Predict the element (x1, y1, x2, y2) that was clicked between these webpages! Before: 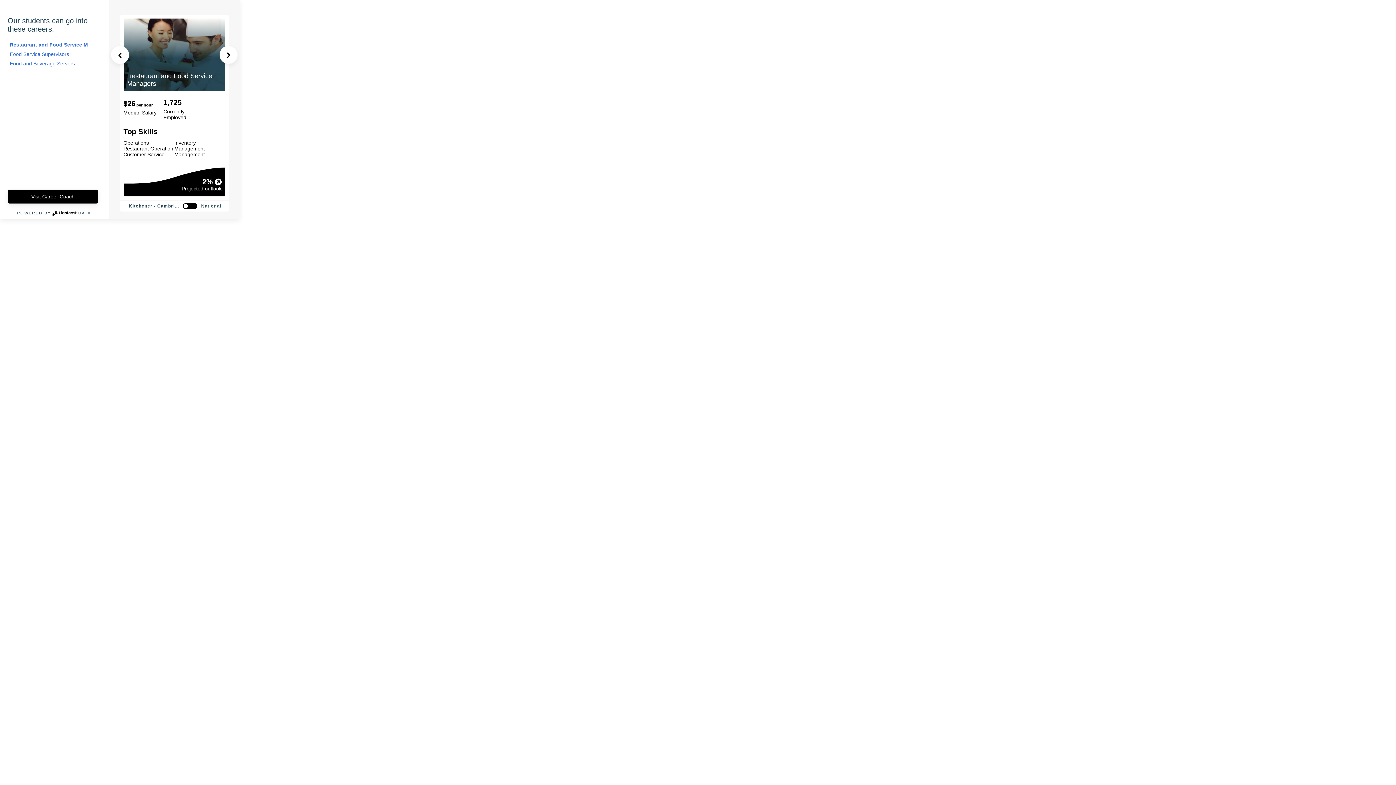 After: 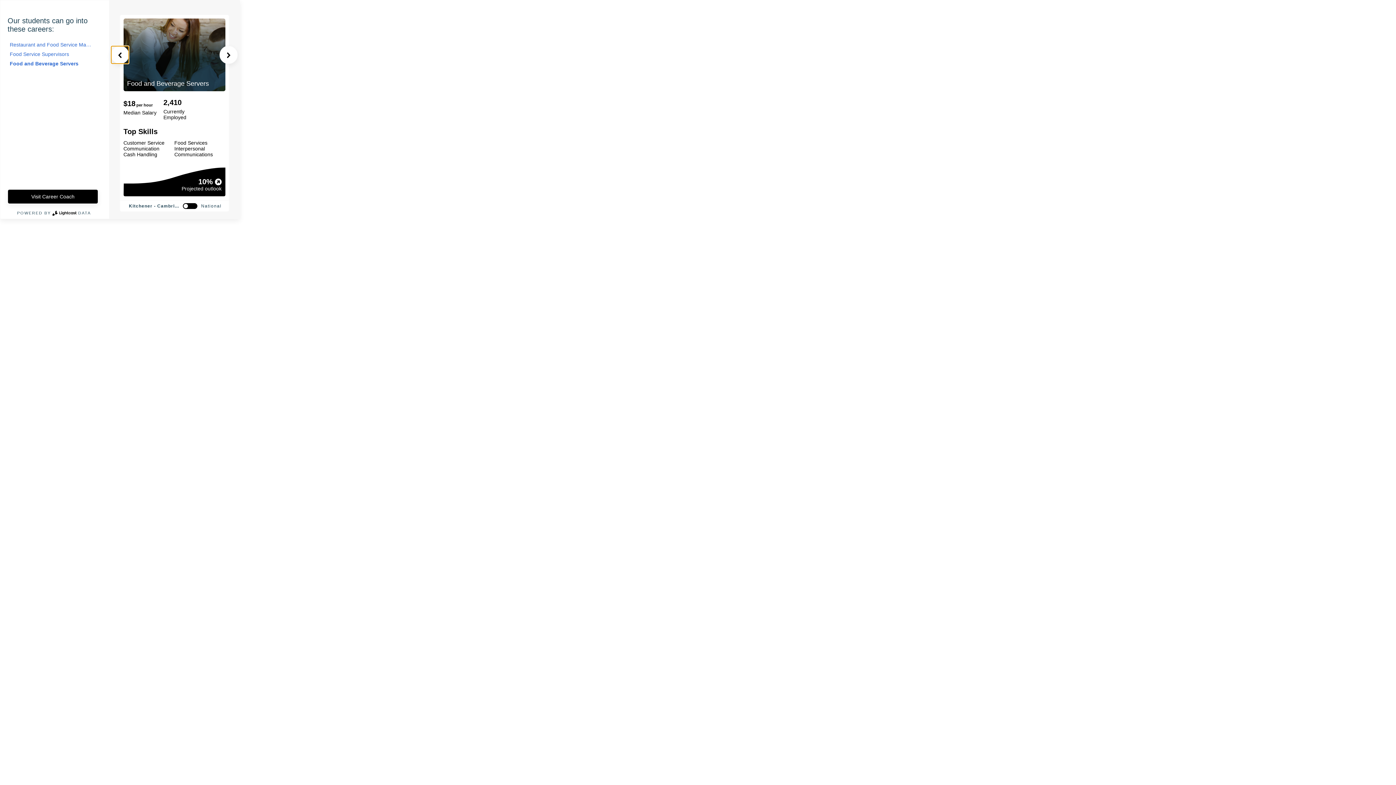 Action: bbox: (110, 45, 129, 64) label: view previous career